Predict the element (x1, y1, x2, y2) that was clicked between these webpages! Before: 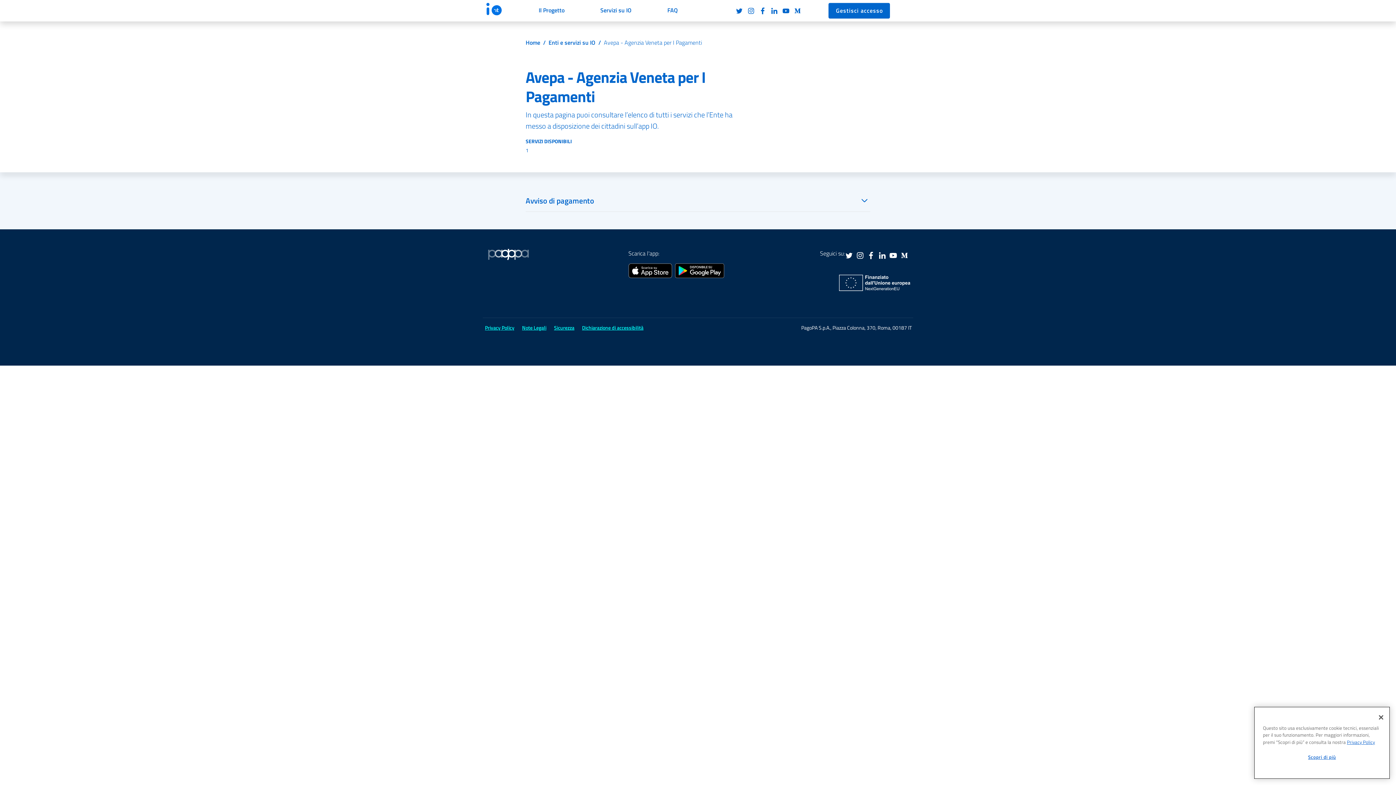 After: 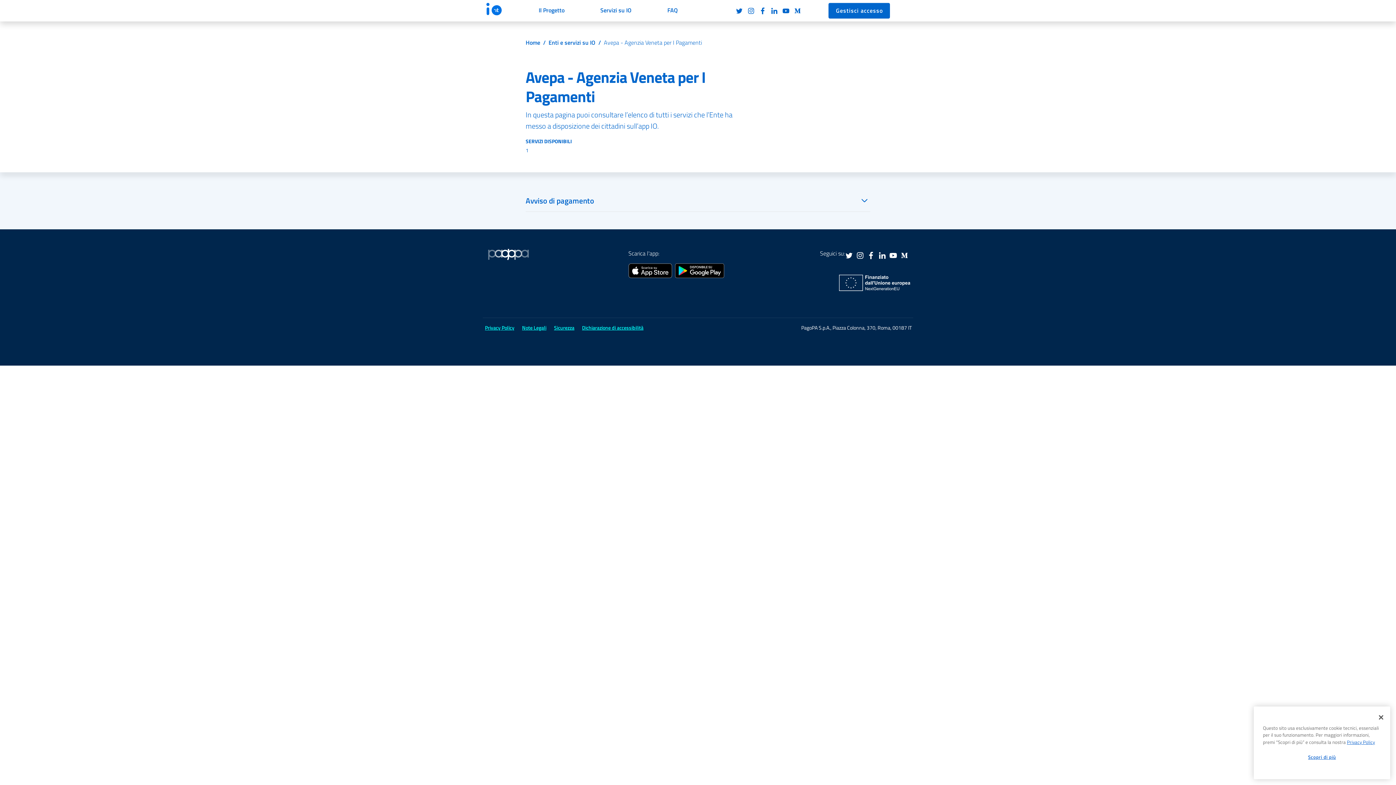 Action: bbox: (488, 249, 528, 259)